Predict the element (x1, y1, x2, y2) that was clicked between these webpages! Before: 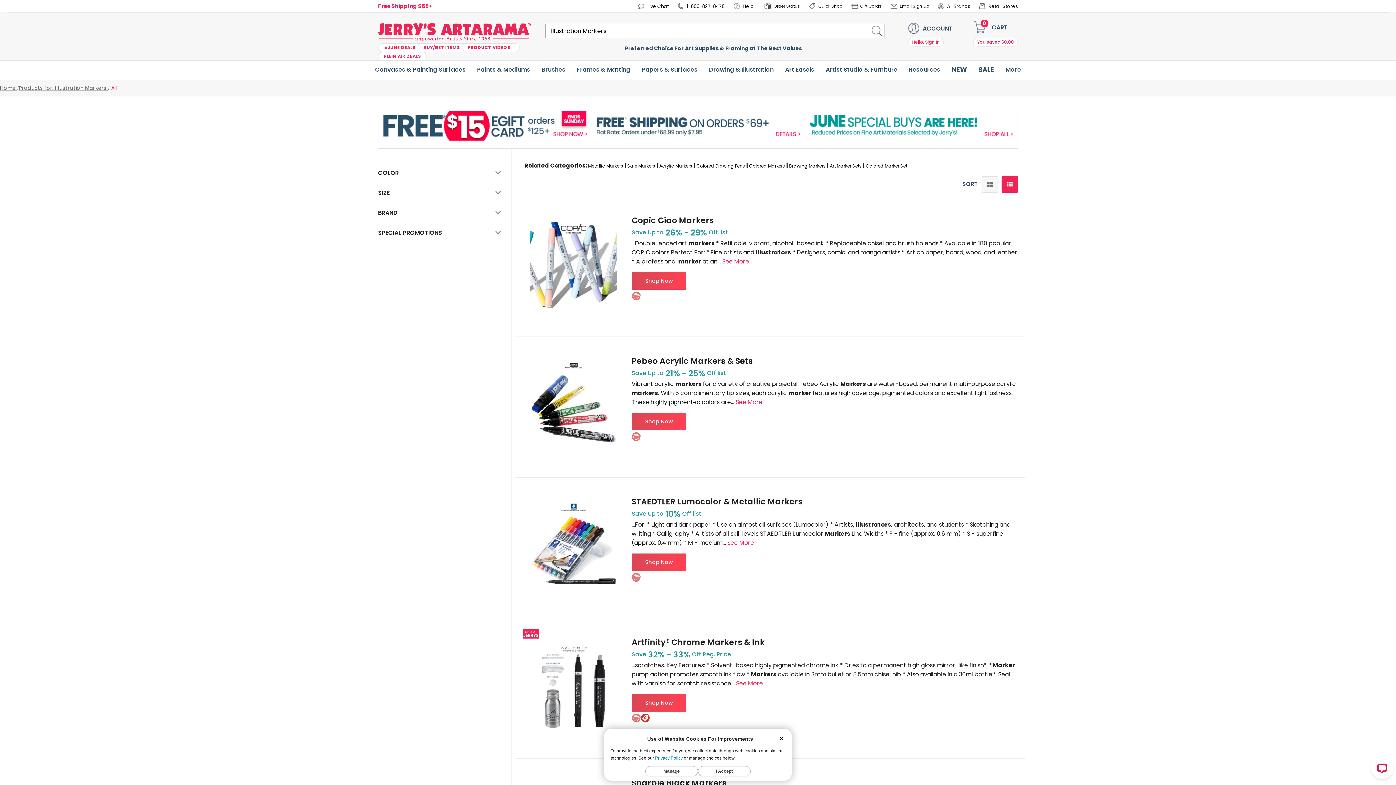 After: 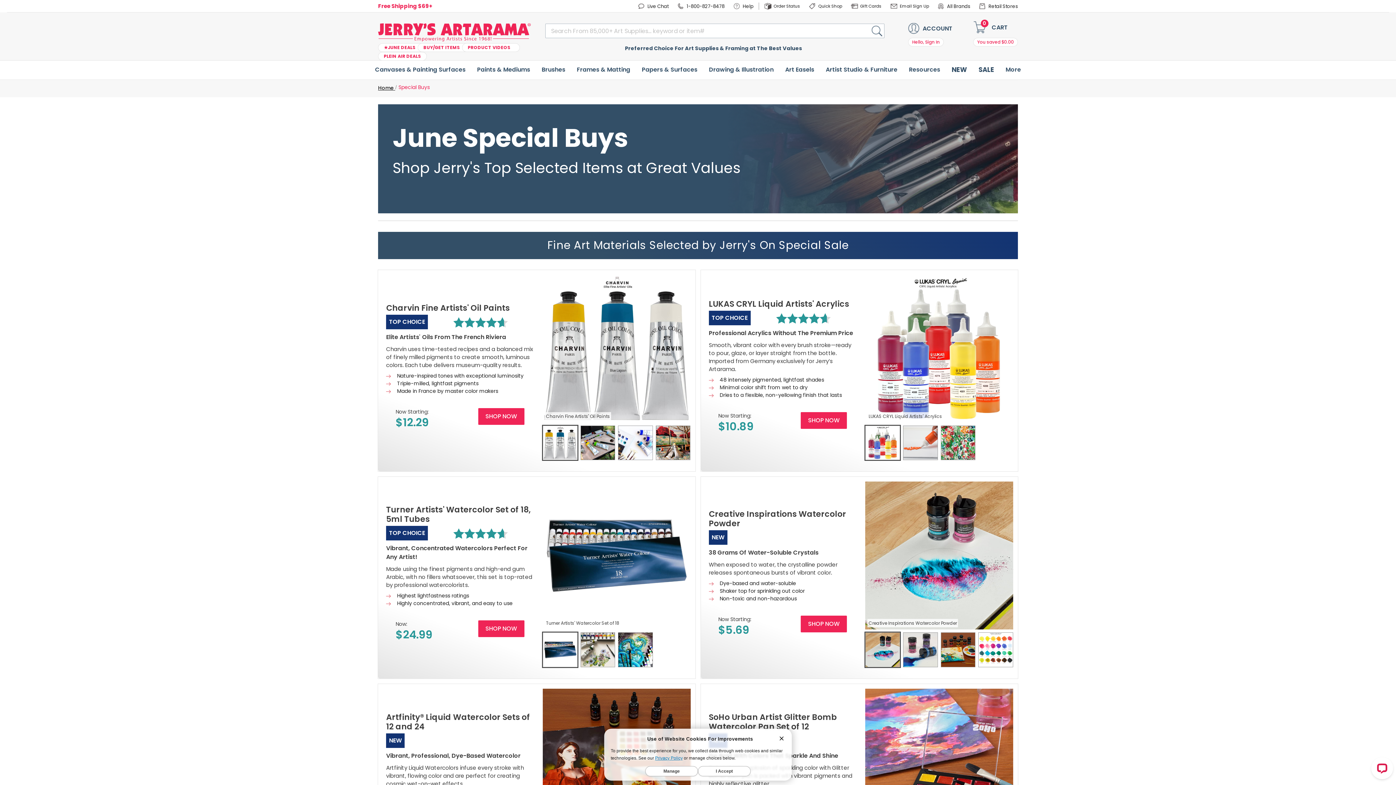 Action: label: ★JUNE DEALS bbox: (378, 43, 425, 52)